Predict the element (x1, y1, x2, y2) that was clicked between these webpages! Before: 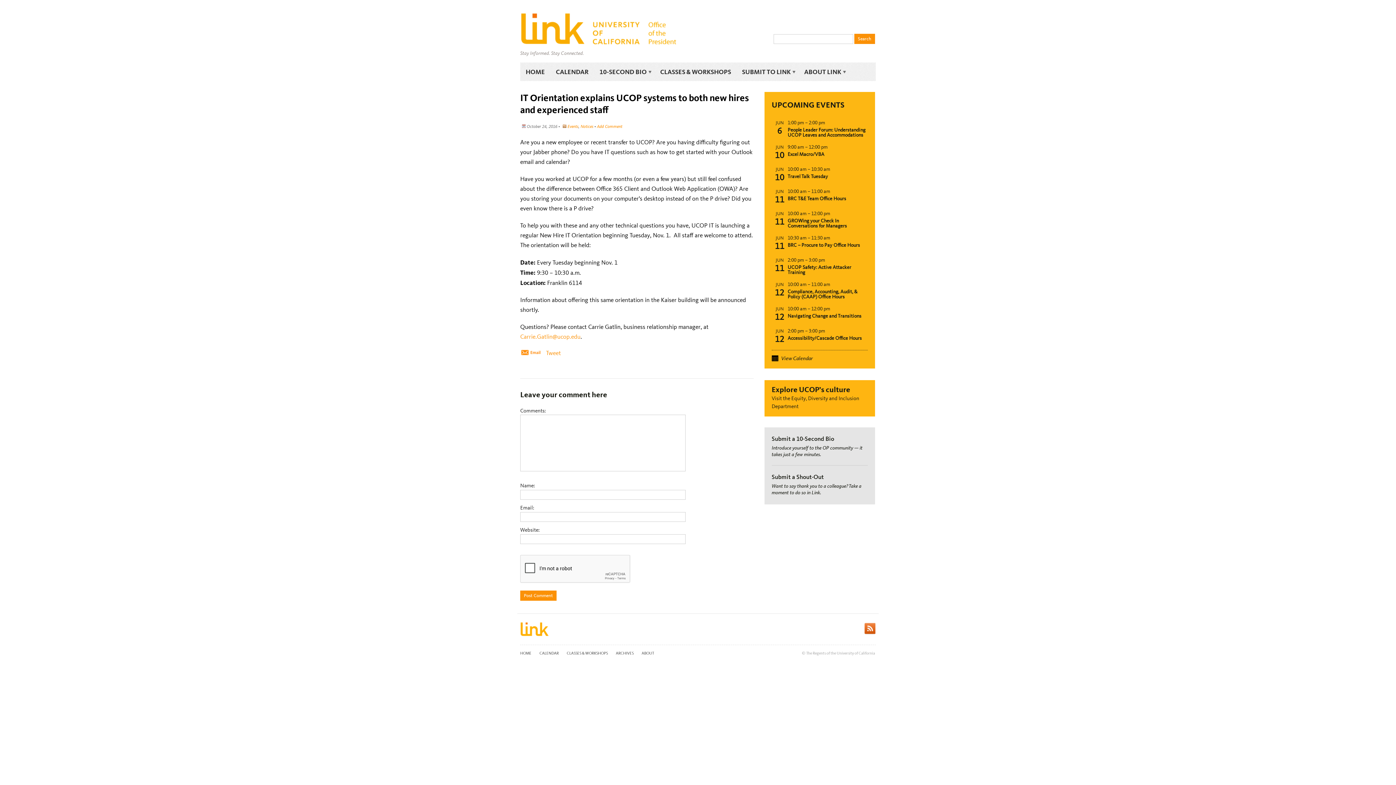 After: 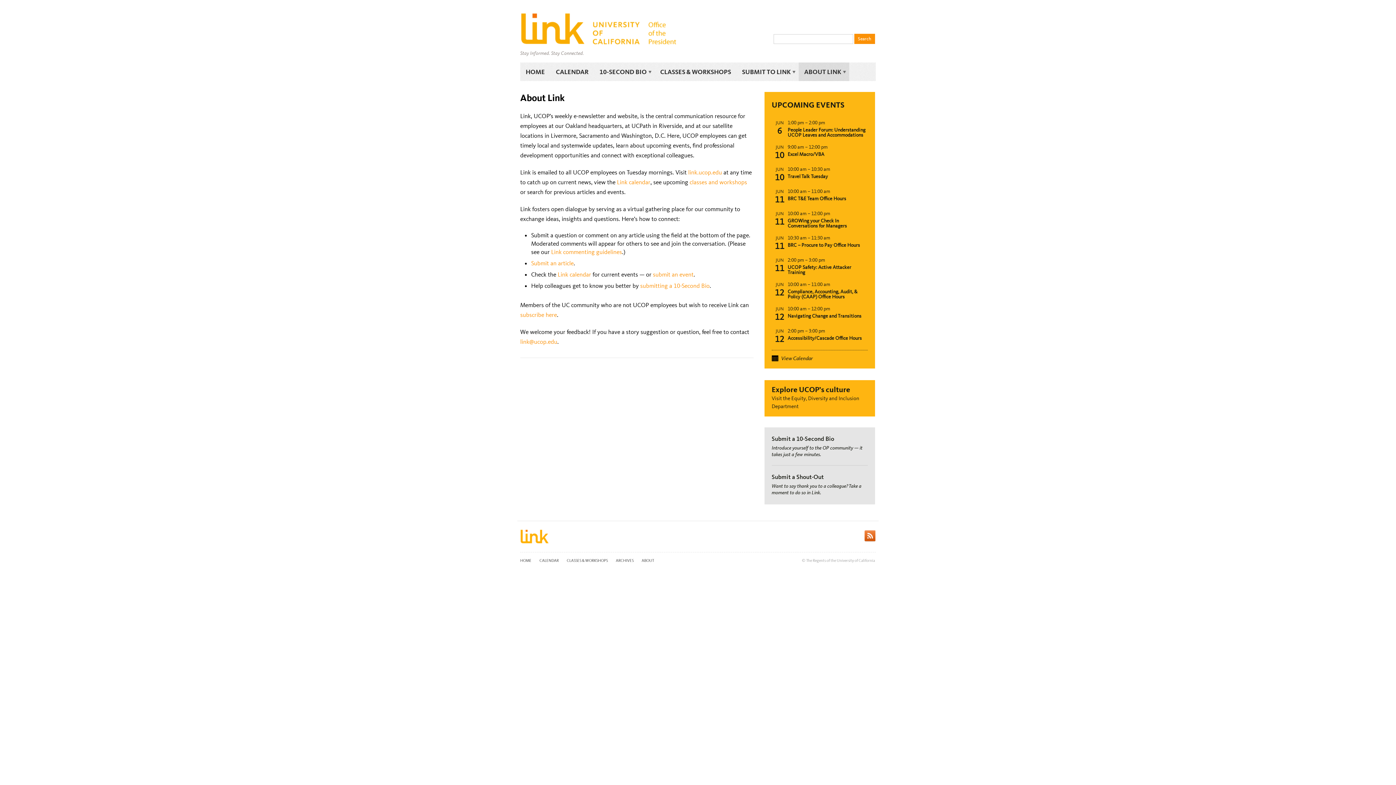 Action: bbox: (798, 62, 849, 81) label: ABOUT LINK
»